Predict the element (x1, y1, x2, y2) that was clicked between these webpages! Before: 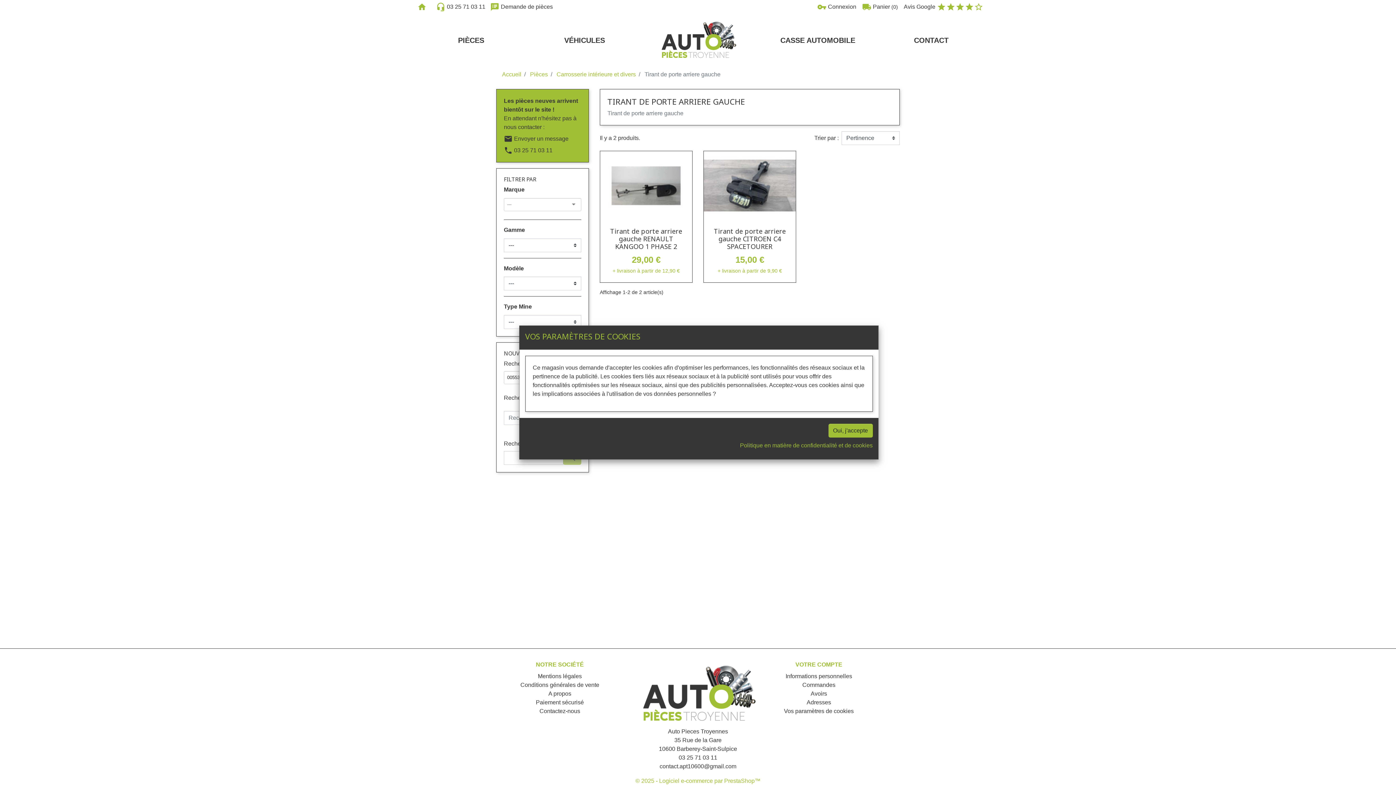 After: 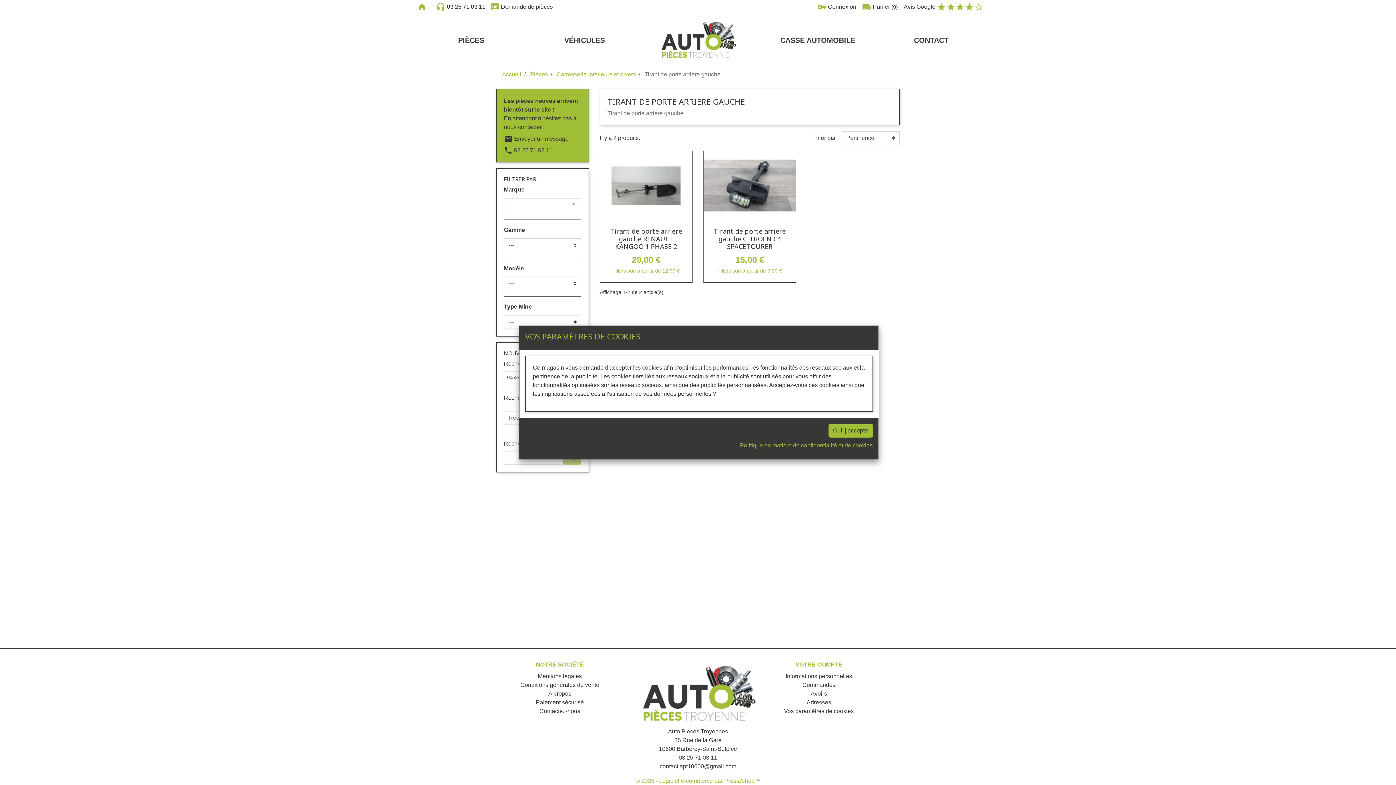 Action: label: Politique en matière de confidentialité et de cookies bbox: (740, 441, 872, 450)